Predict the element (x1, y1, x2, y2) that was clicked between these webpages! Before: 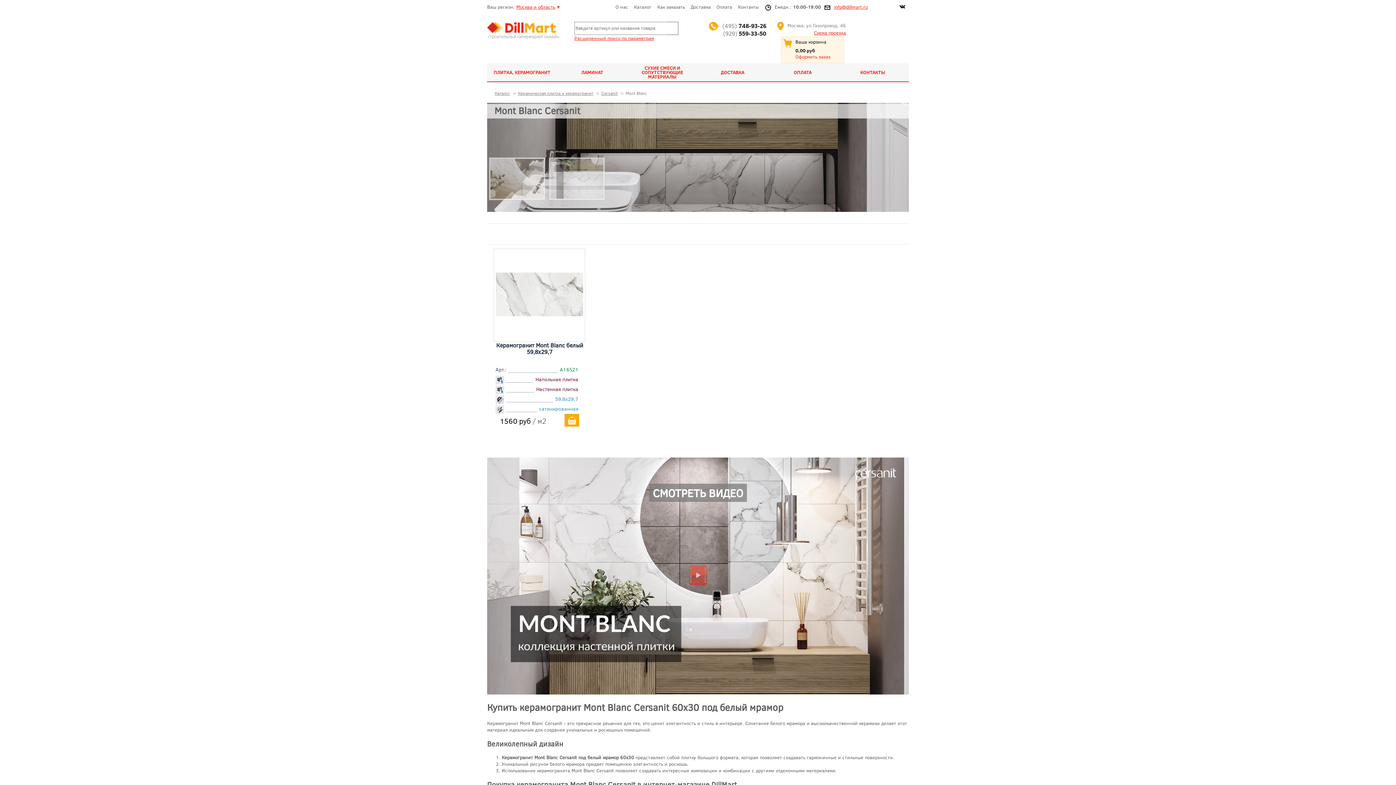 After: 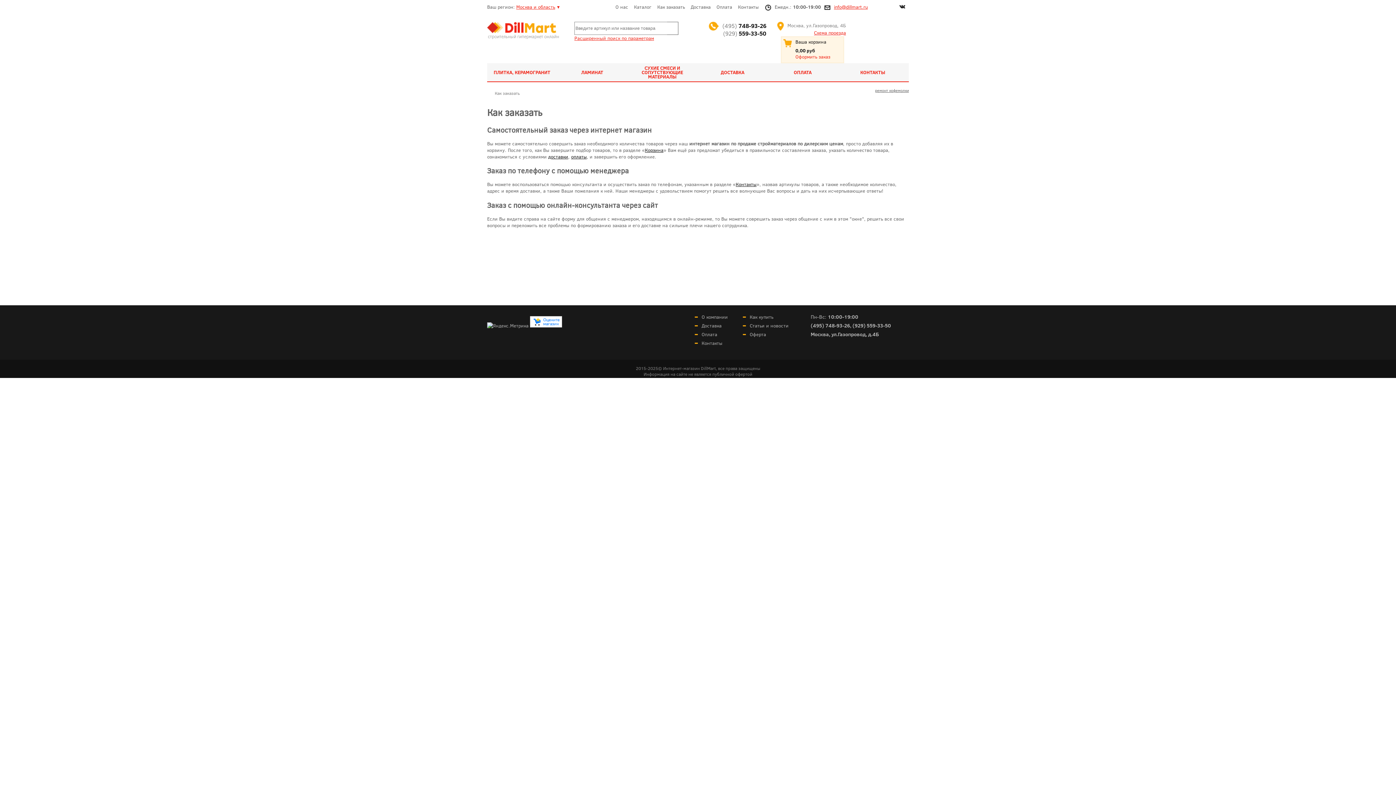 Action: label: Как заказать bbox: (654, 3, 688, 10)